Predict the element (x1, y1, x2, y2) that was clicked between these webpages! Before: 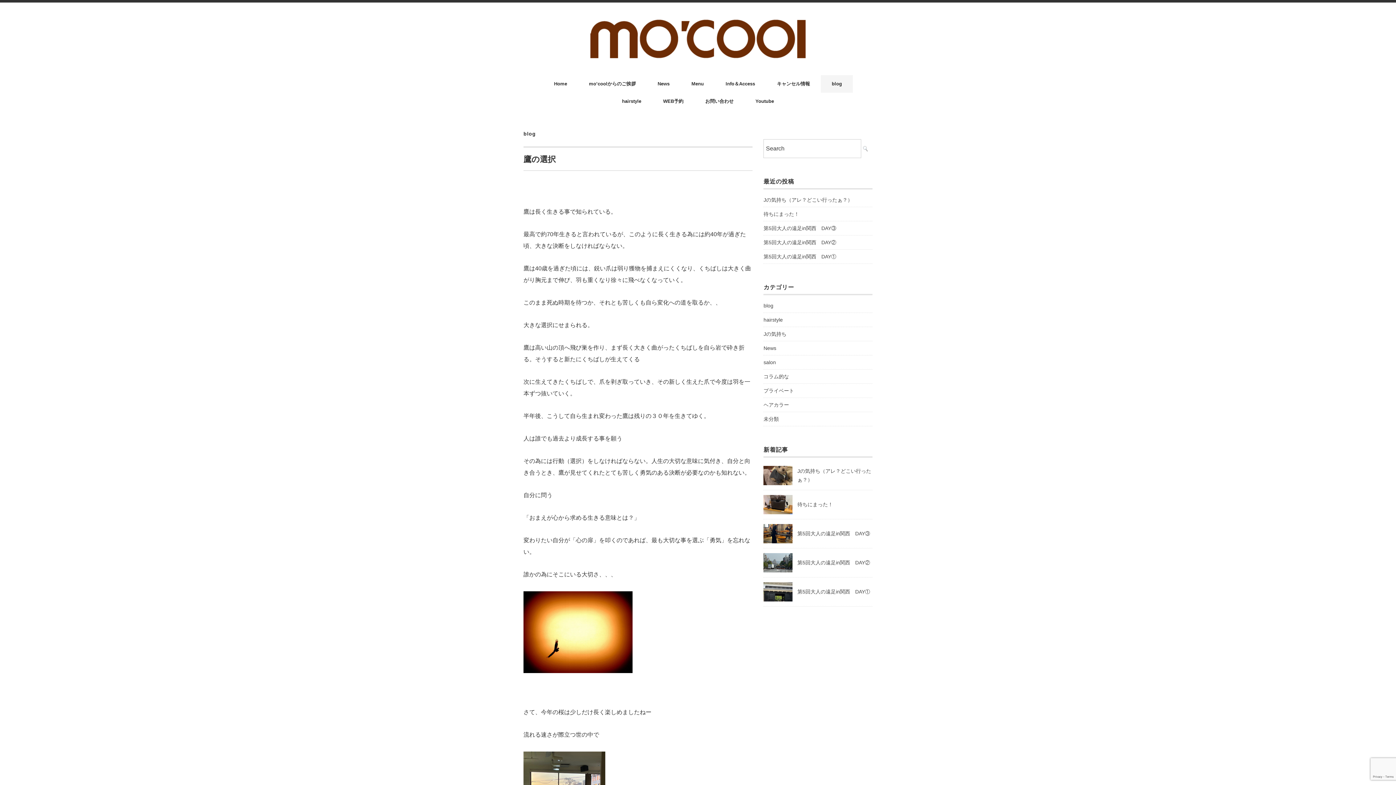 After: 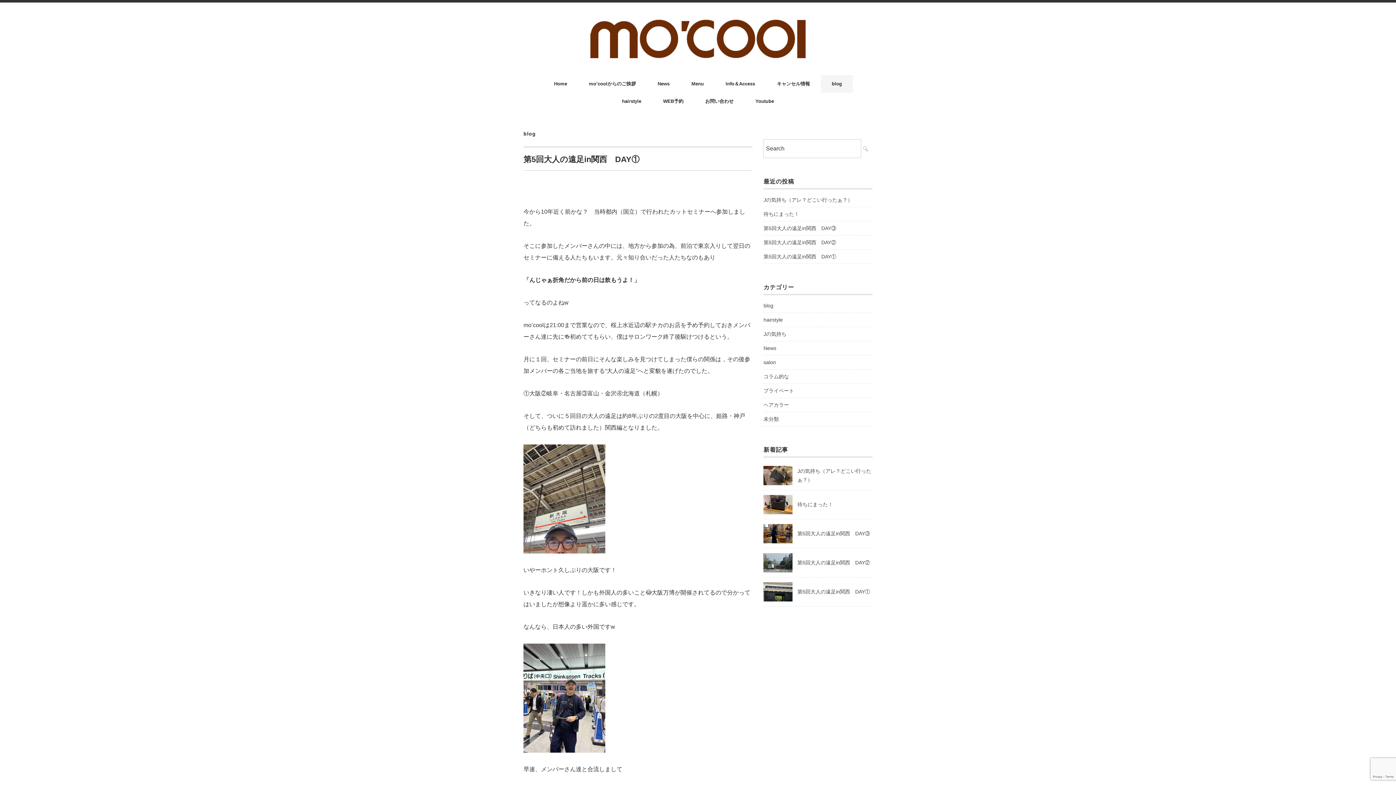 Action: bbox: (763, 583, 792, 589)